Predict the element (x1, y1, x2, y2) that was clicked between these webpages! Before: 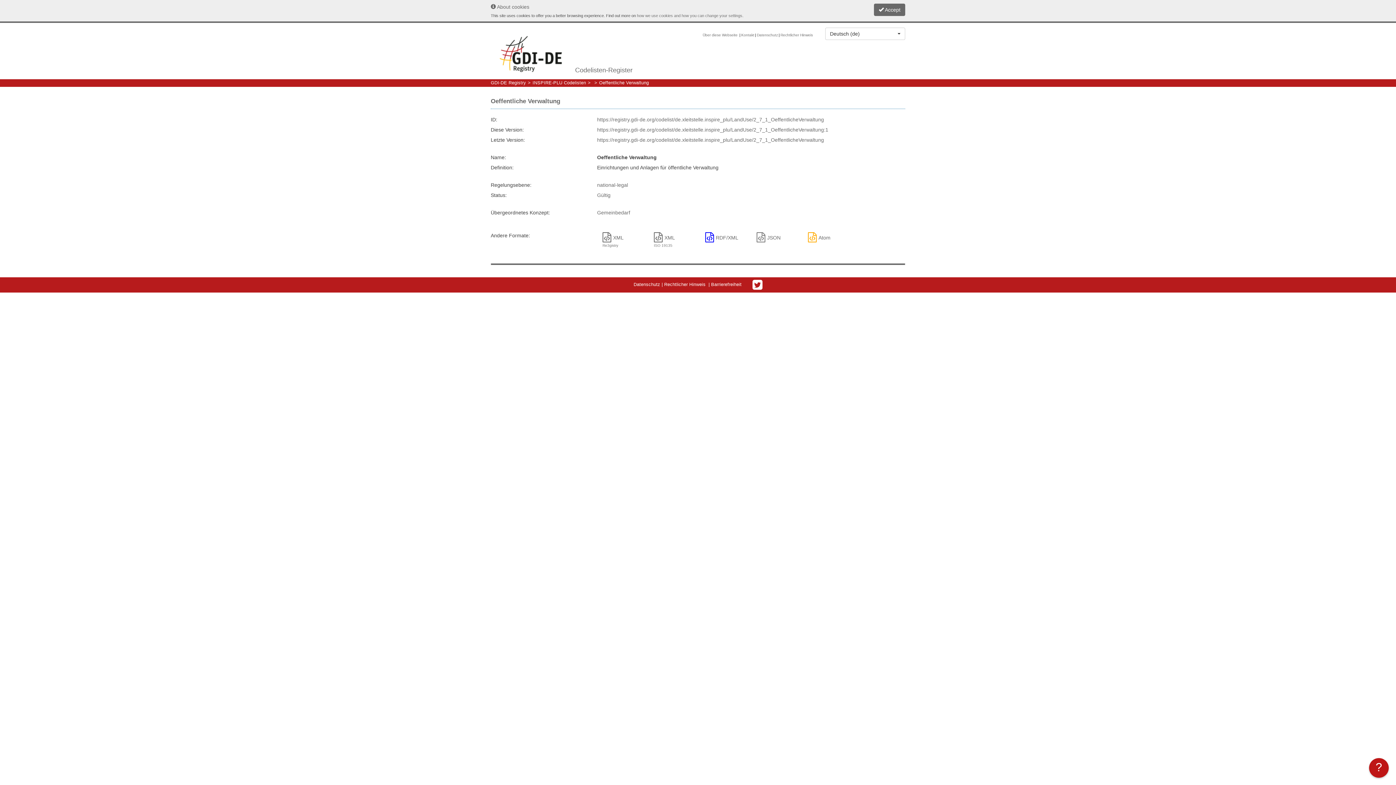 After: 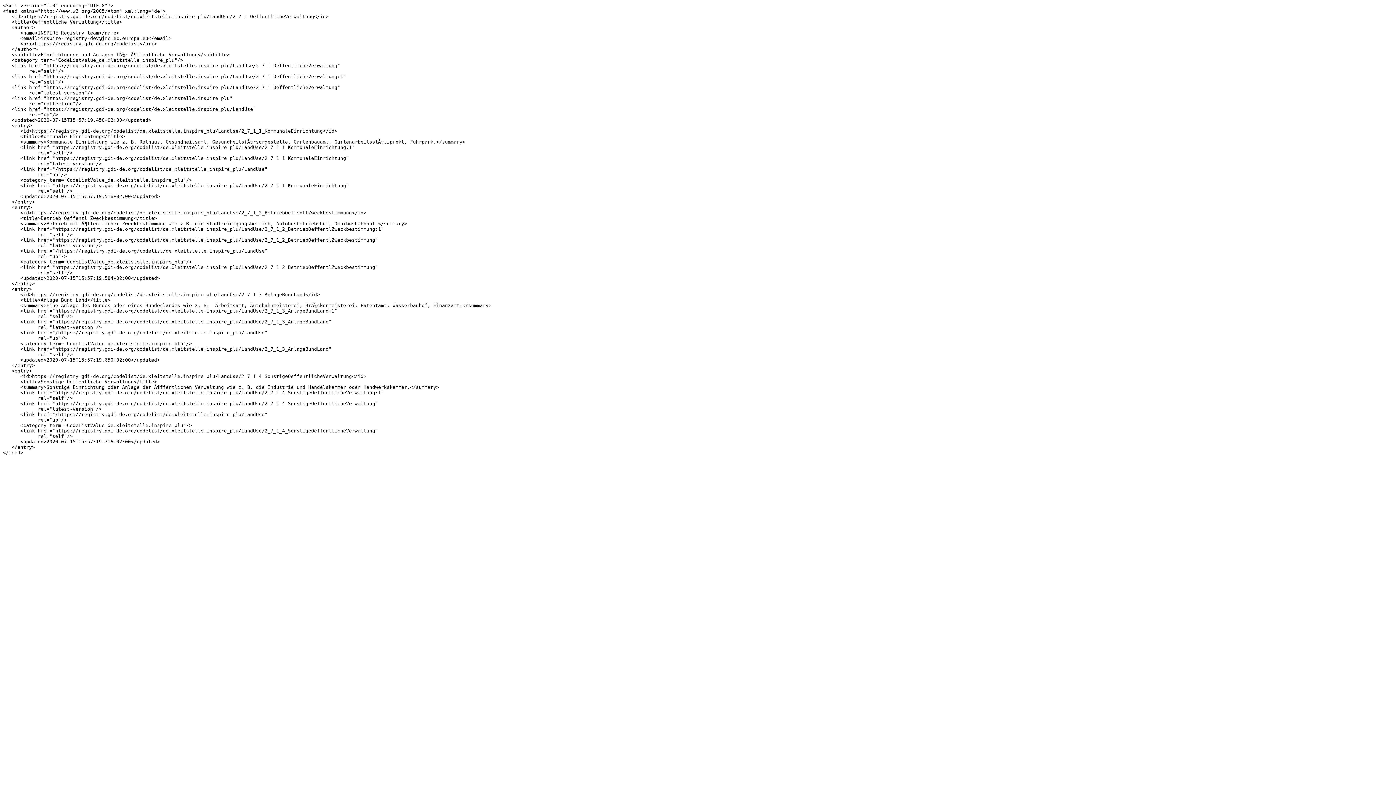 Action: label: Atom bbox: (808, 234, 830, 240)